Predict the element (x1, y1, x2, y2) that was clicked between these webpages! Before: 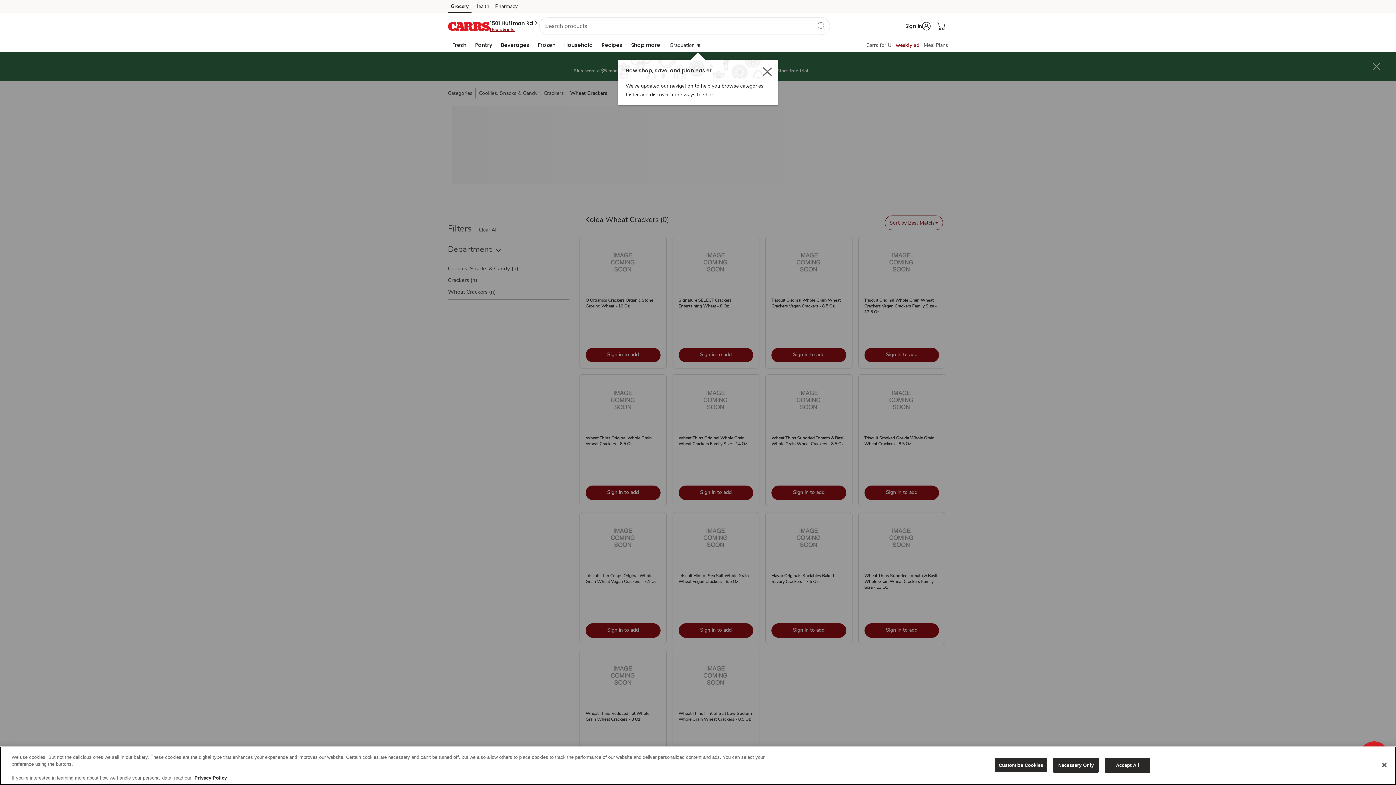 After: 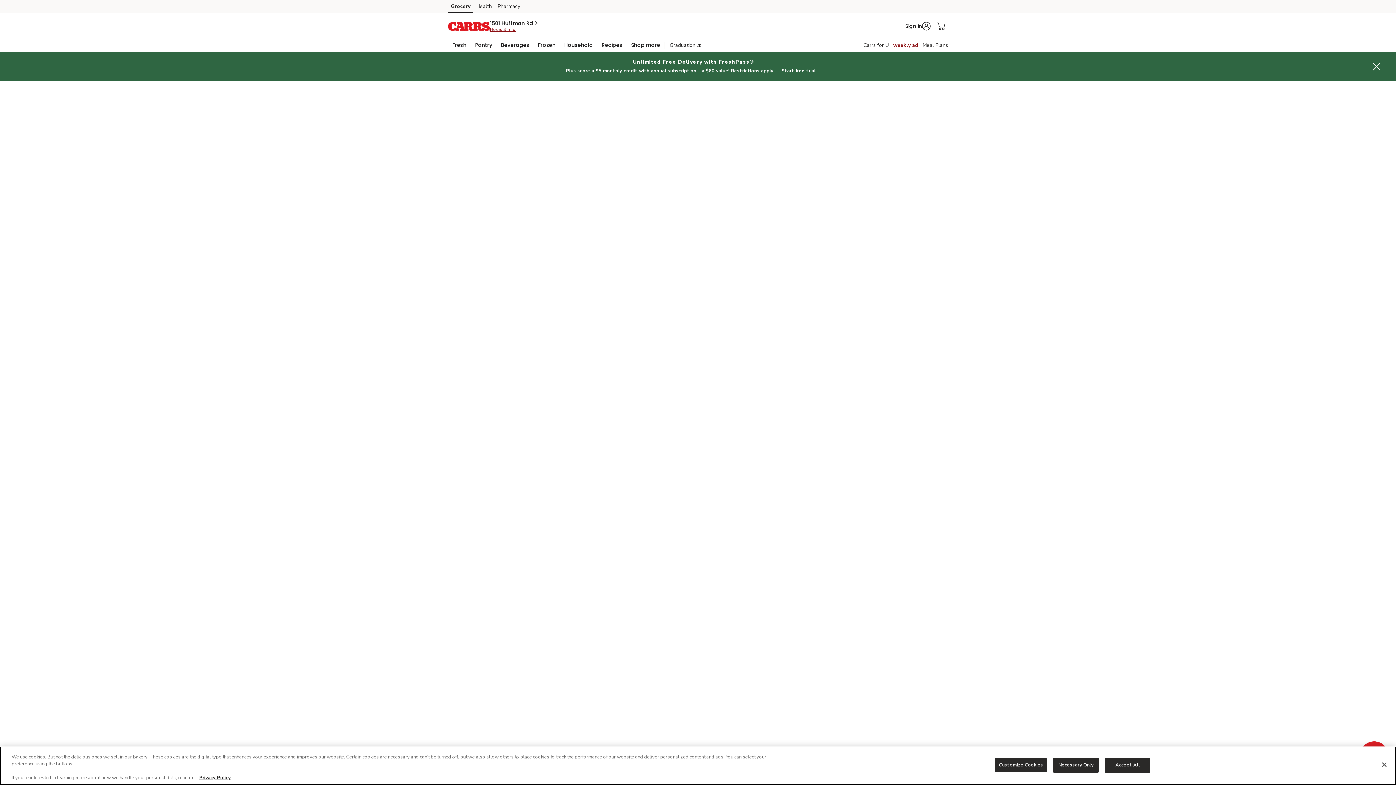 Action: label: Weekly Ad bbox: (896, 41, 919, 48)